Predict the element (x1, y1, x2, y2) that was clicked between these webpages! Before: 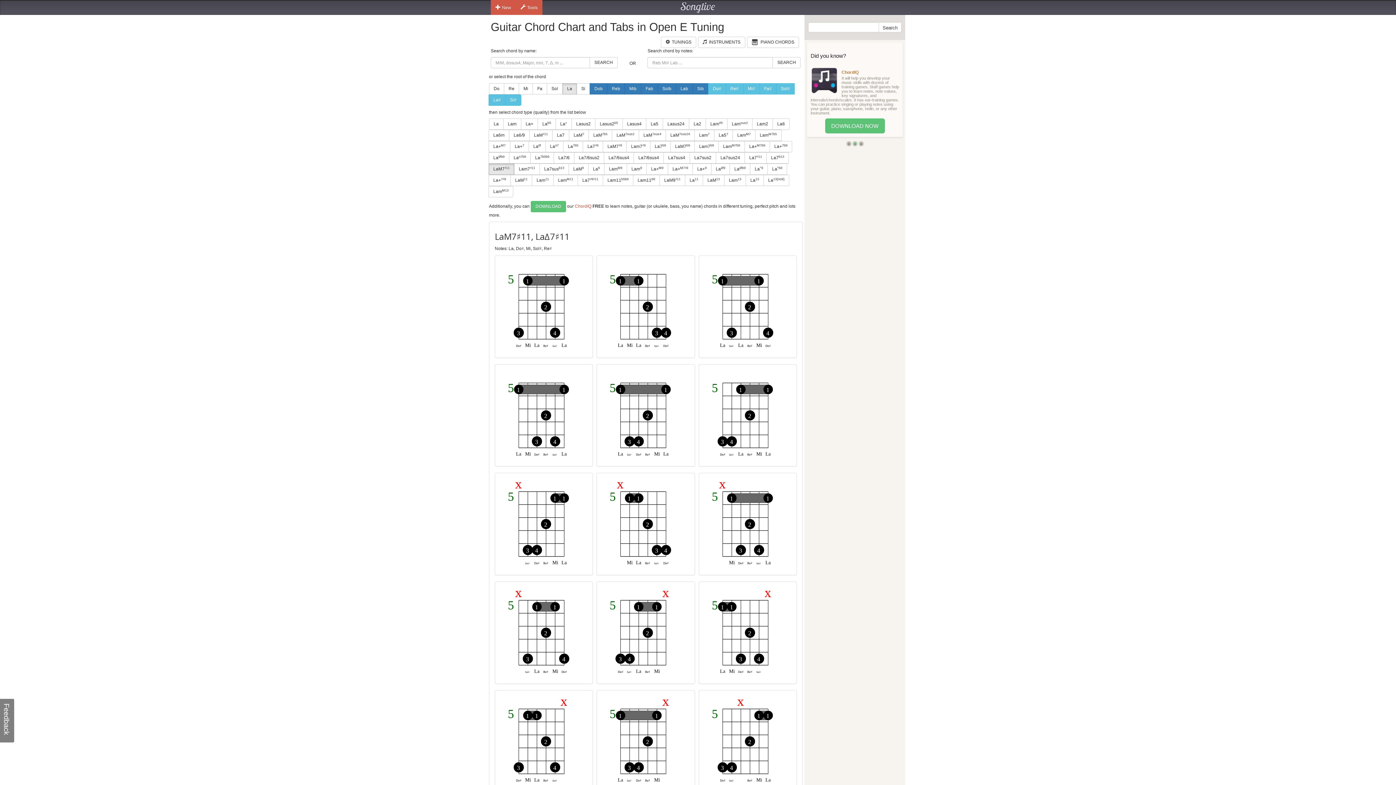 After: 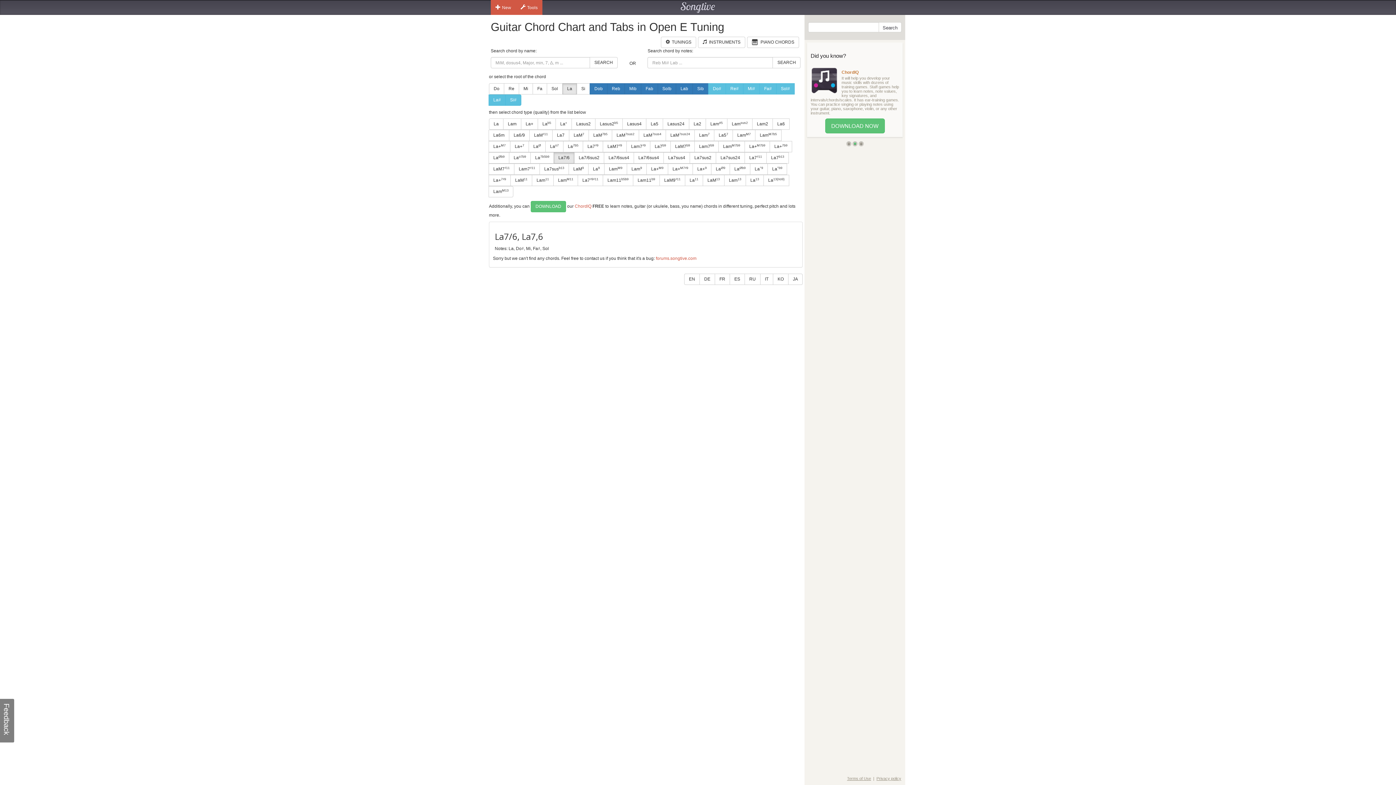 Action: label: La7/6 bbox: (553, 152, 574, 163)